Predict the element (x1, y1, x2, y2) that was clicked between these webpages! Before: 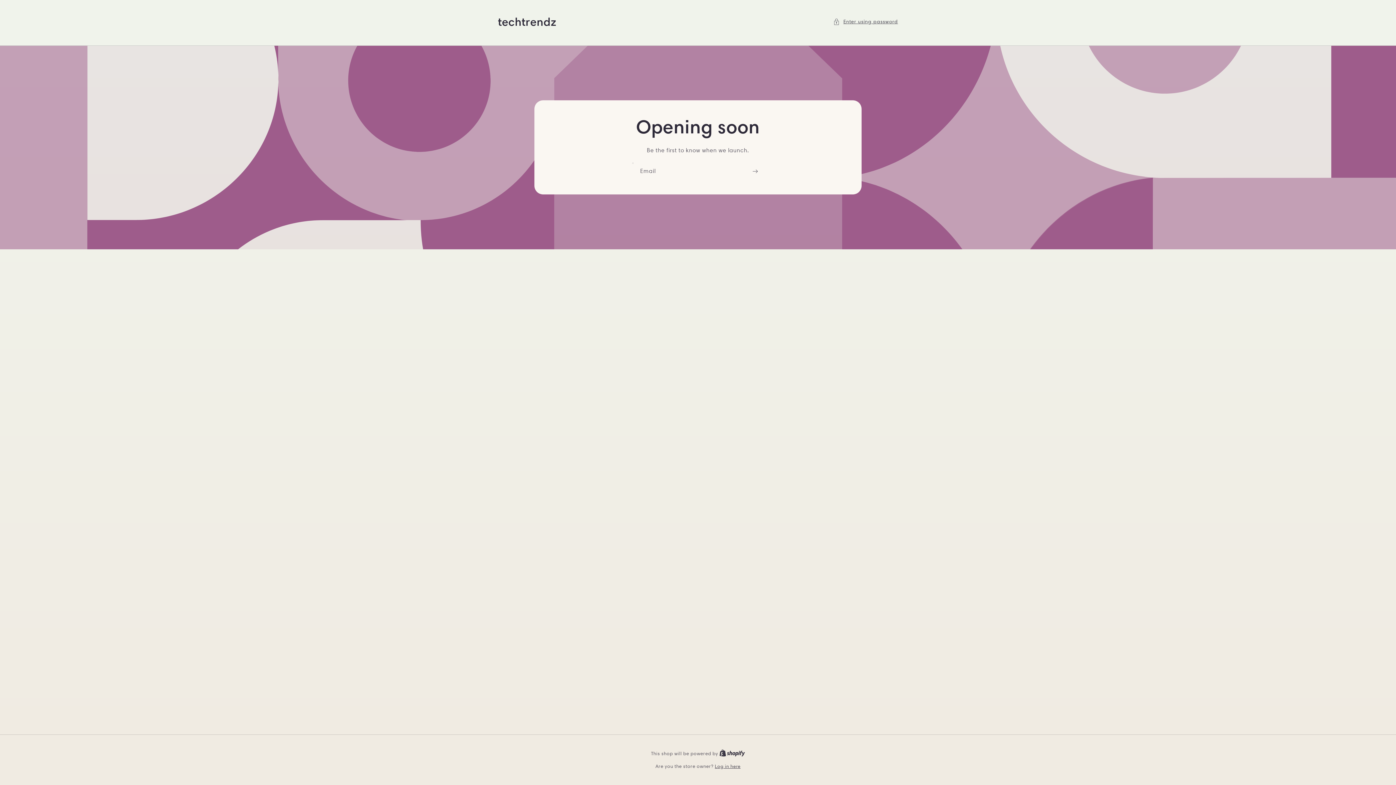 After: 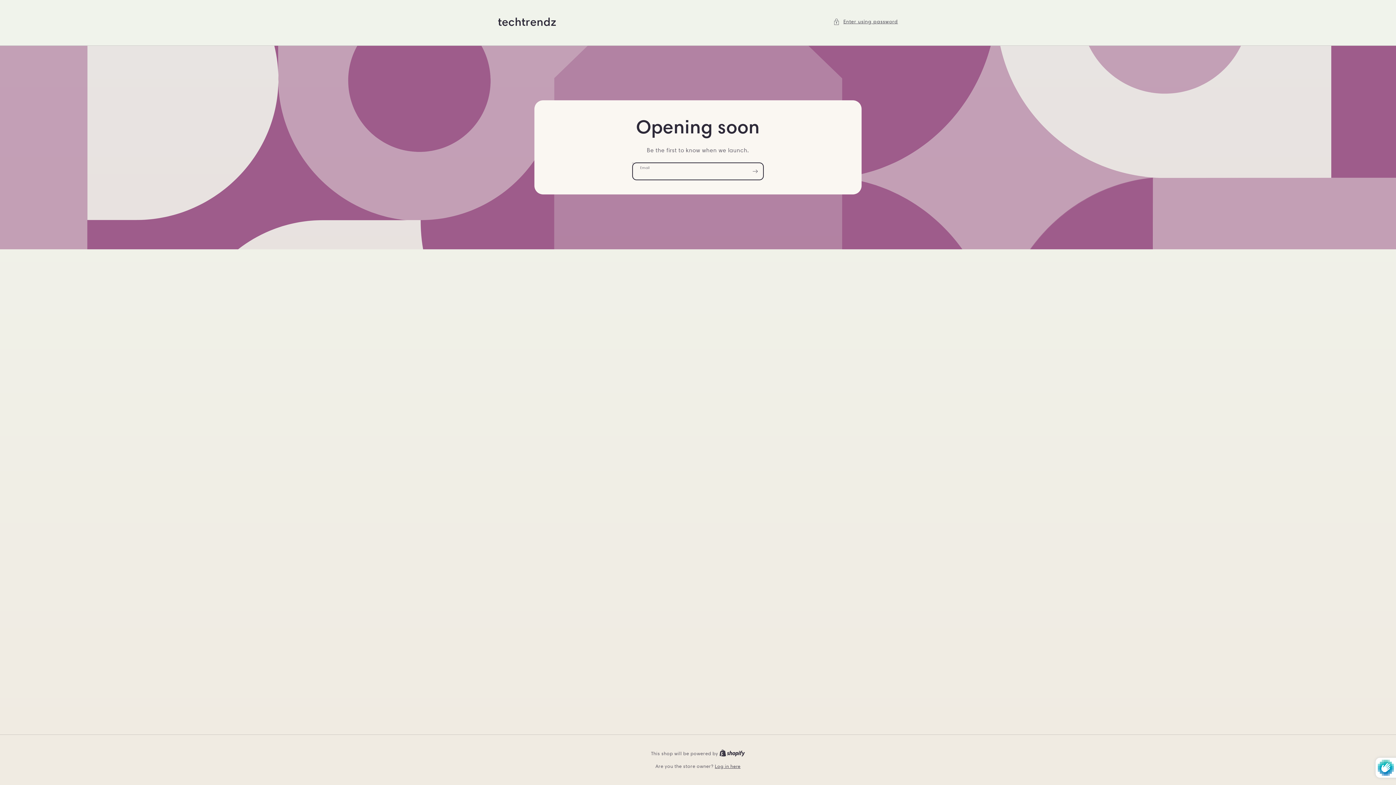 Action: bbox: (747, 163, 763, 180) label: Subscribe